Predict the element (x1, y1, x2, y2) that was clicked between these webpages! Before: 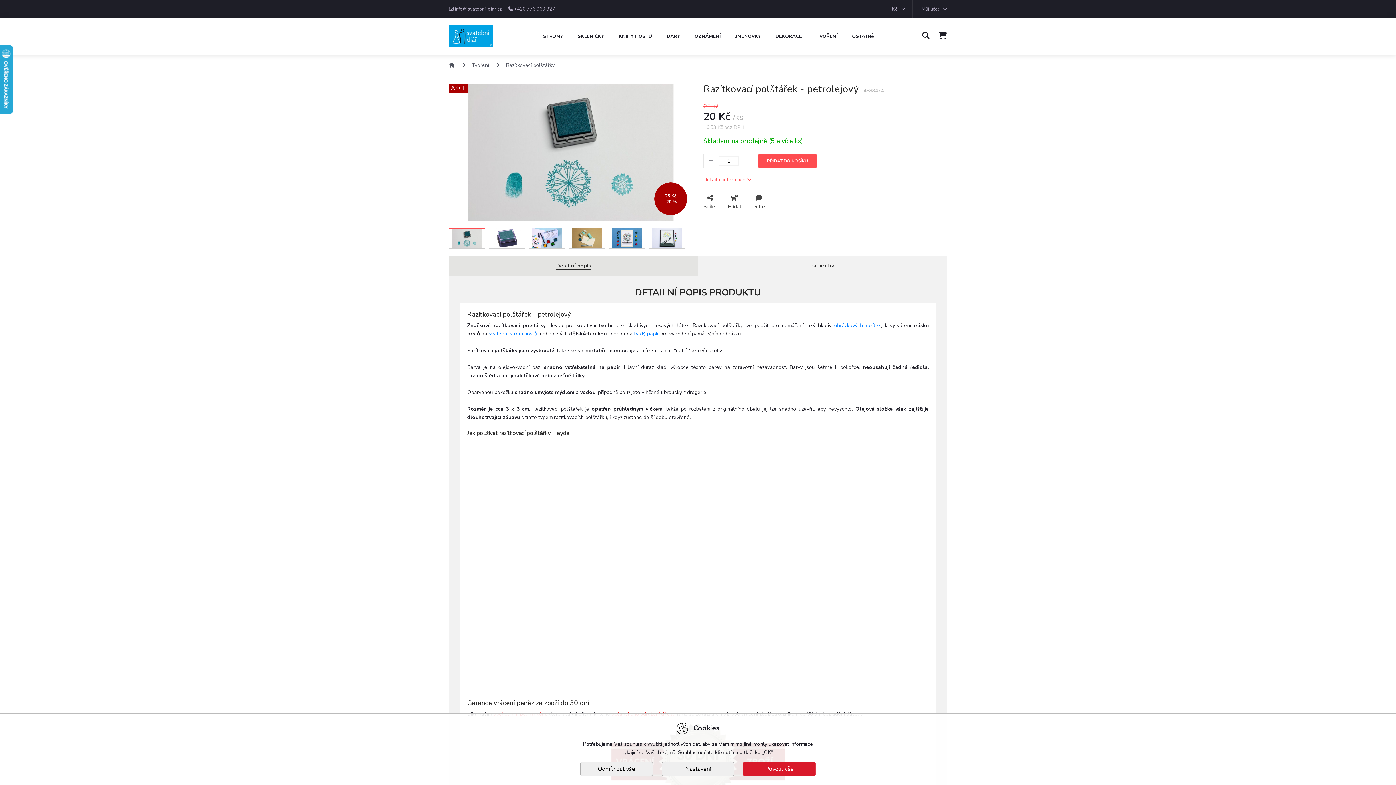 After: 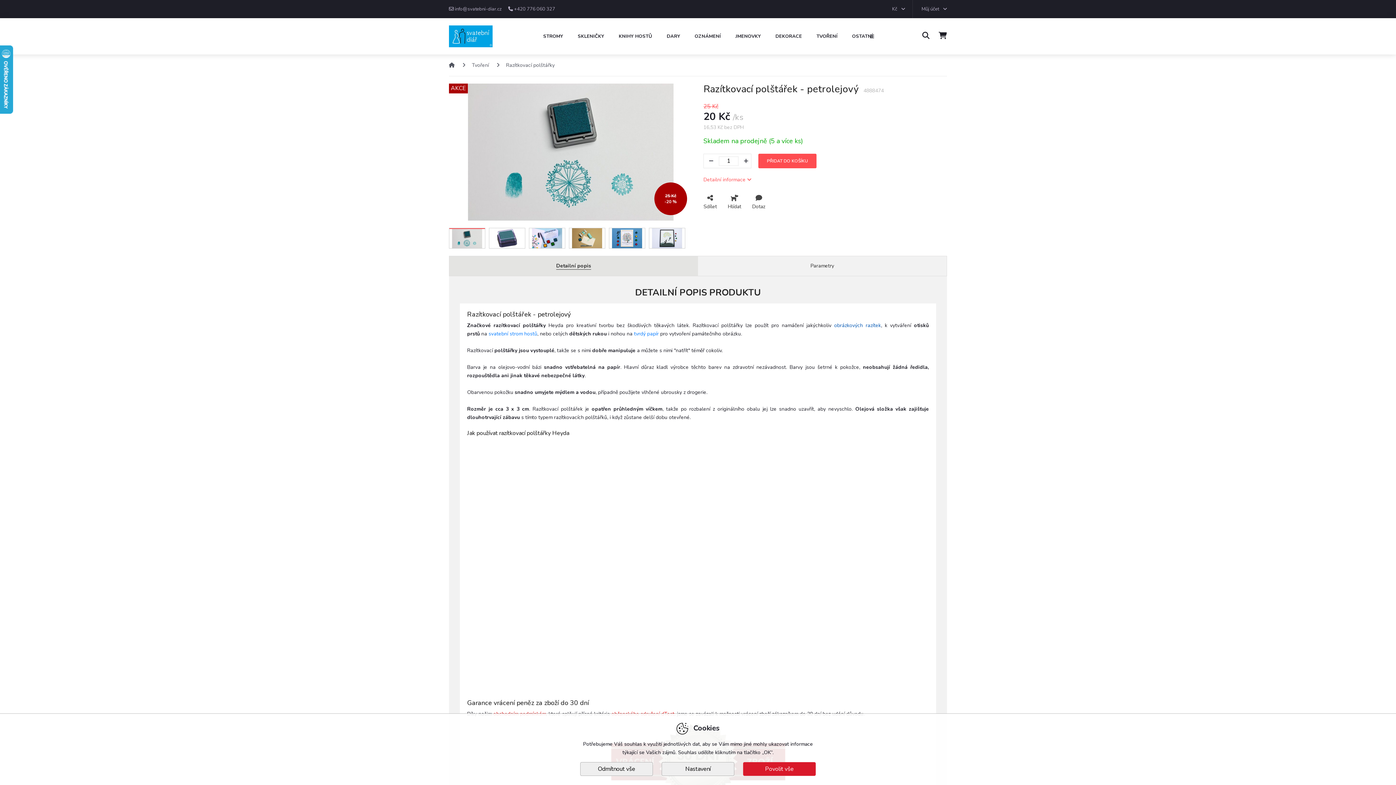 Action: label: obrázkových razítek bbox: (834, 322, 881, 329)